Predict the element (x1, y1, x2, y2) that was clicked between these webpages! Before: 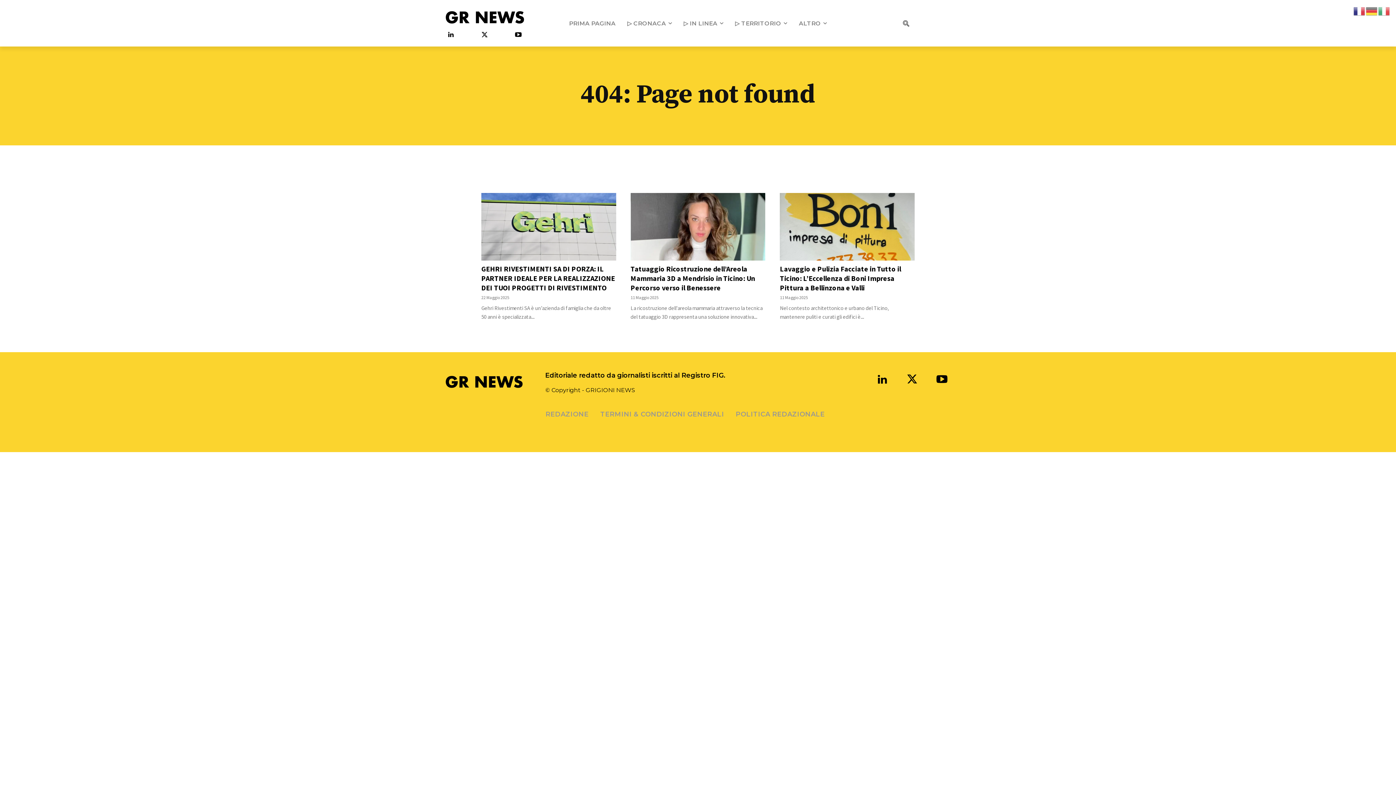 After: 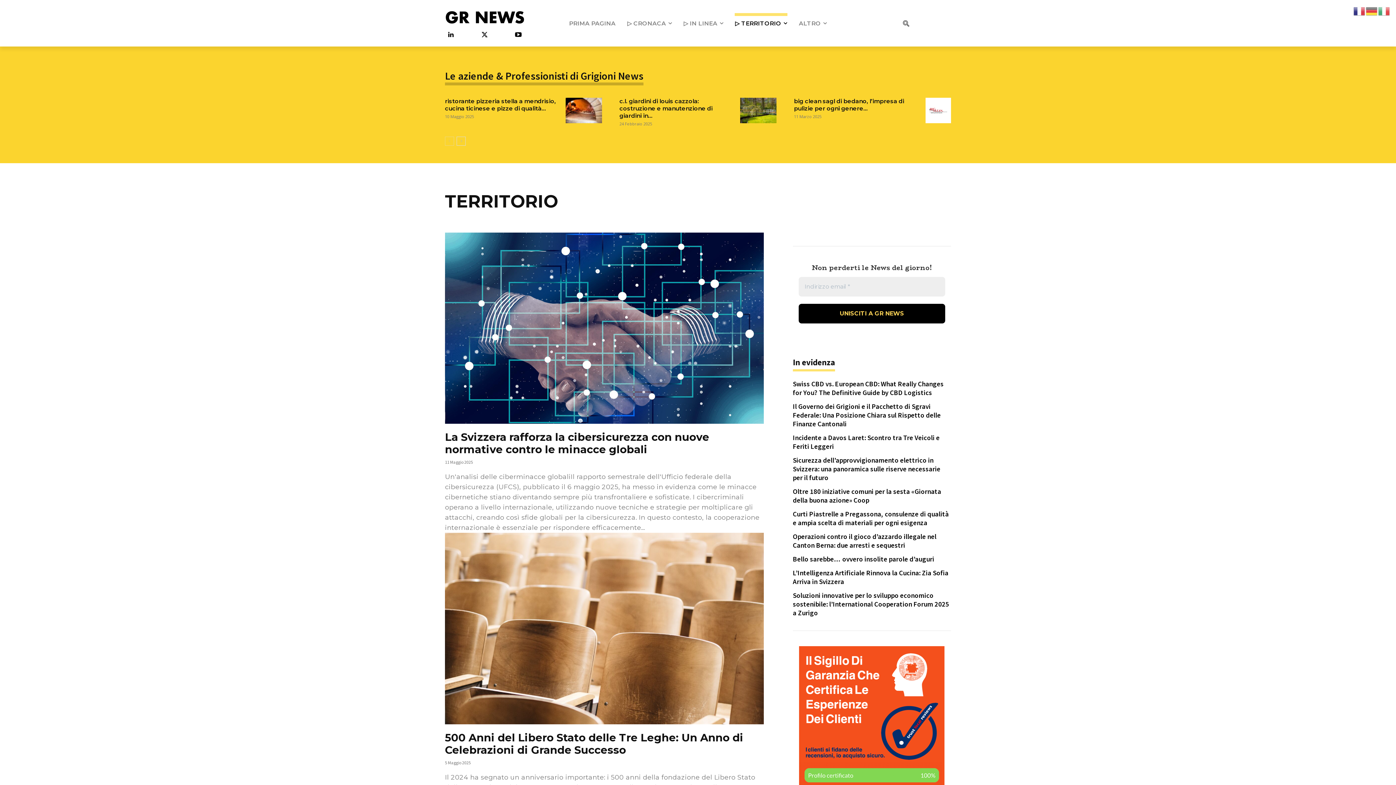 Action: label: ▷ TERRITORIO bbox: (734, 20, 787, 27)